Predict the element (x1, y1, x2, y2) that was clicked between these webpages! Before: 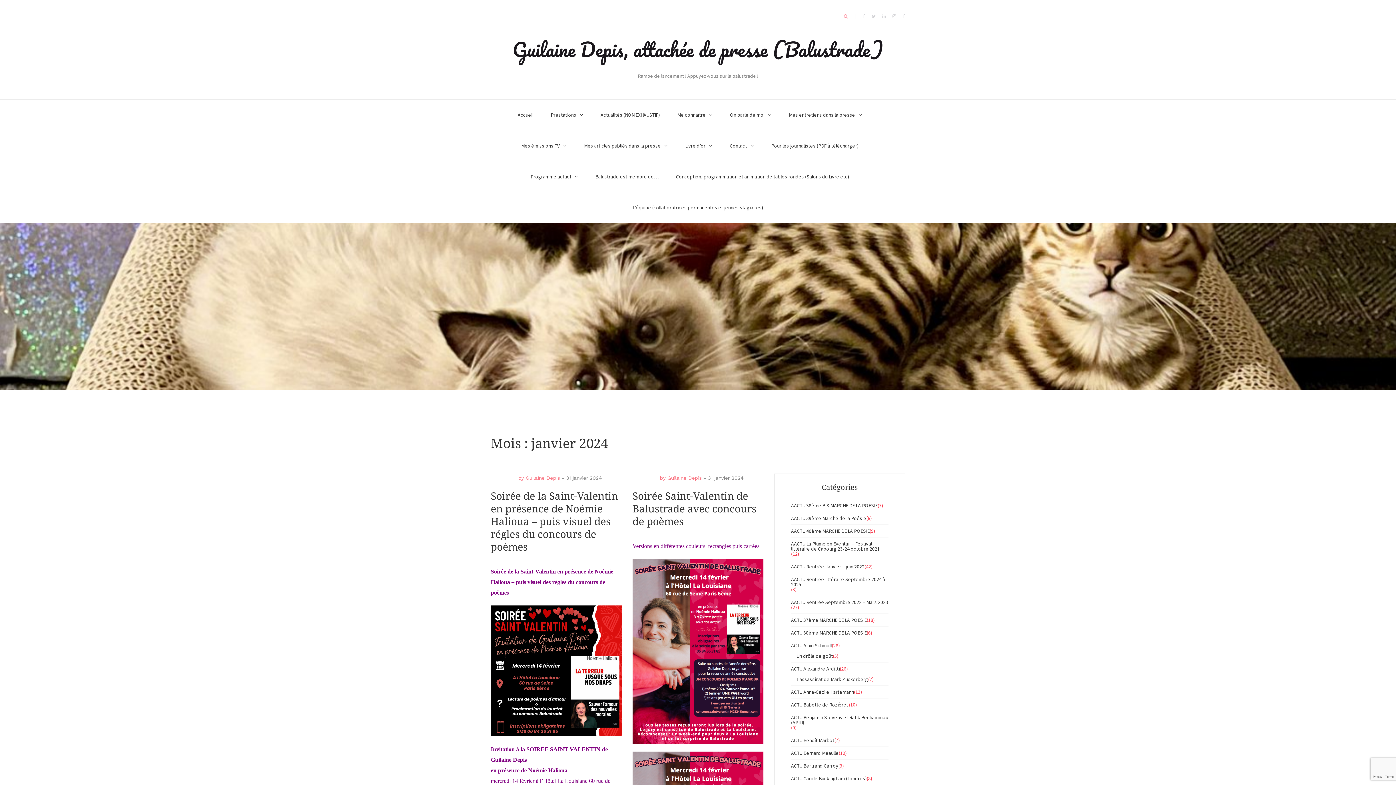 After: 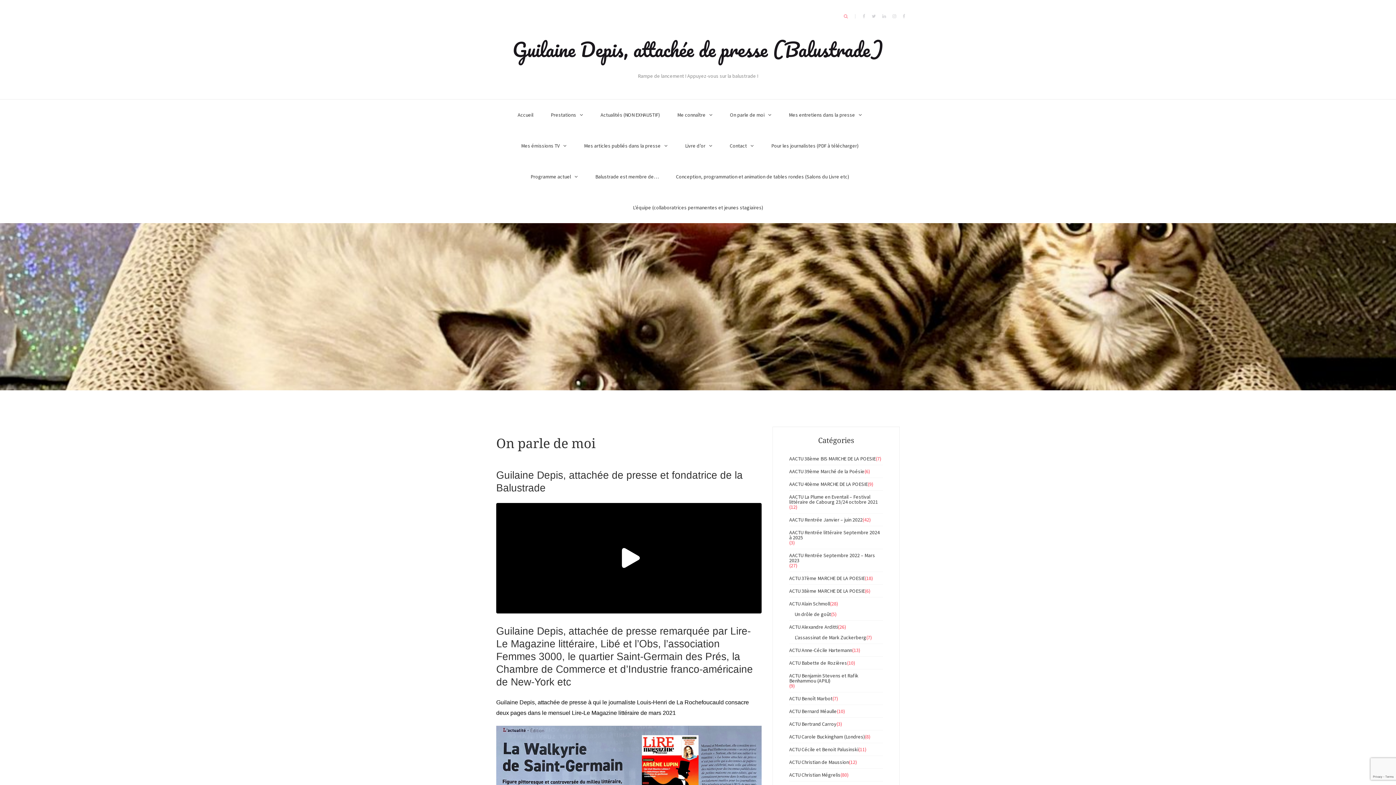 Action: bbox: (730, 99, 771, 130) label: On parle de moi